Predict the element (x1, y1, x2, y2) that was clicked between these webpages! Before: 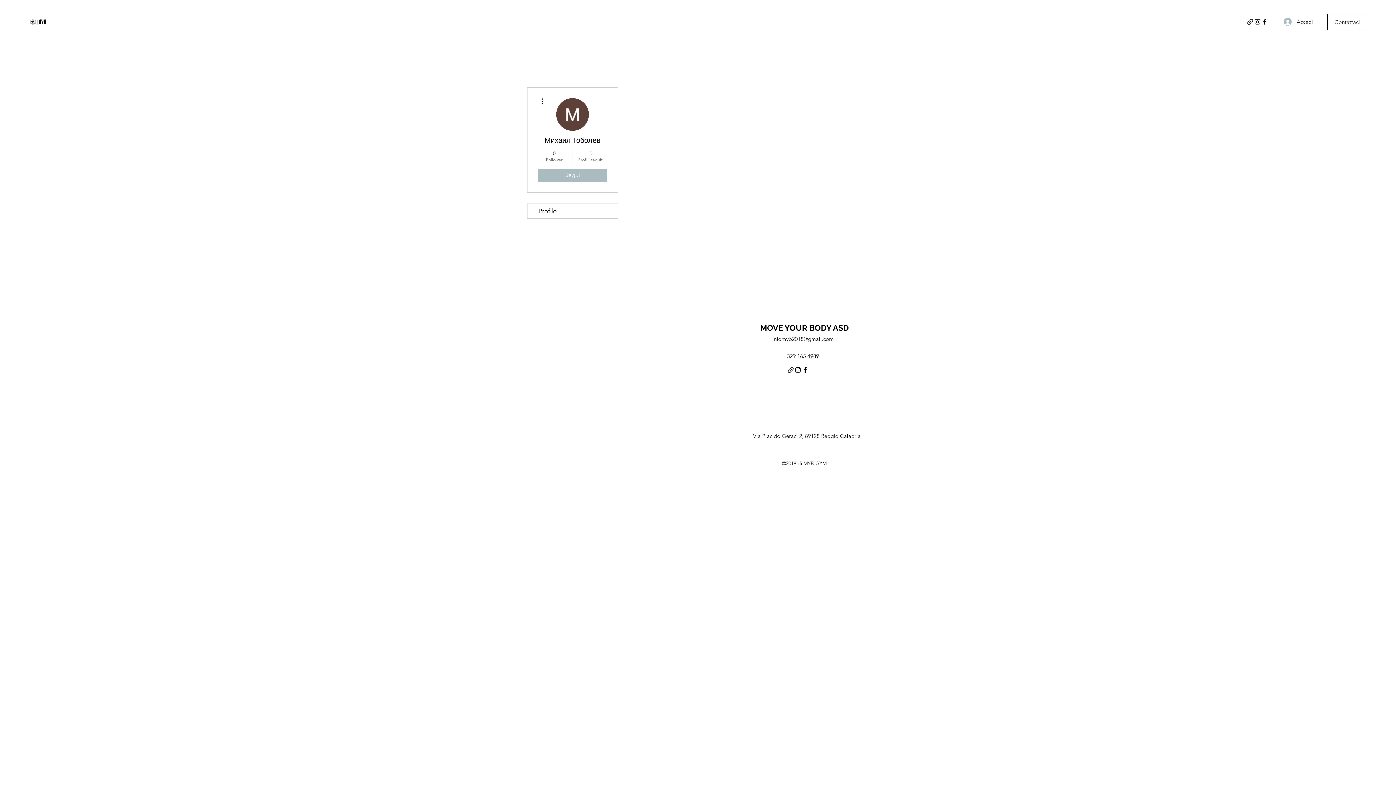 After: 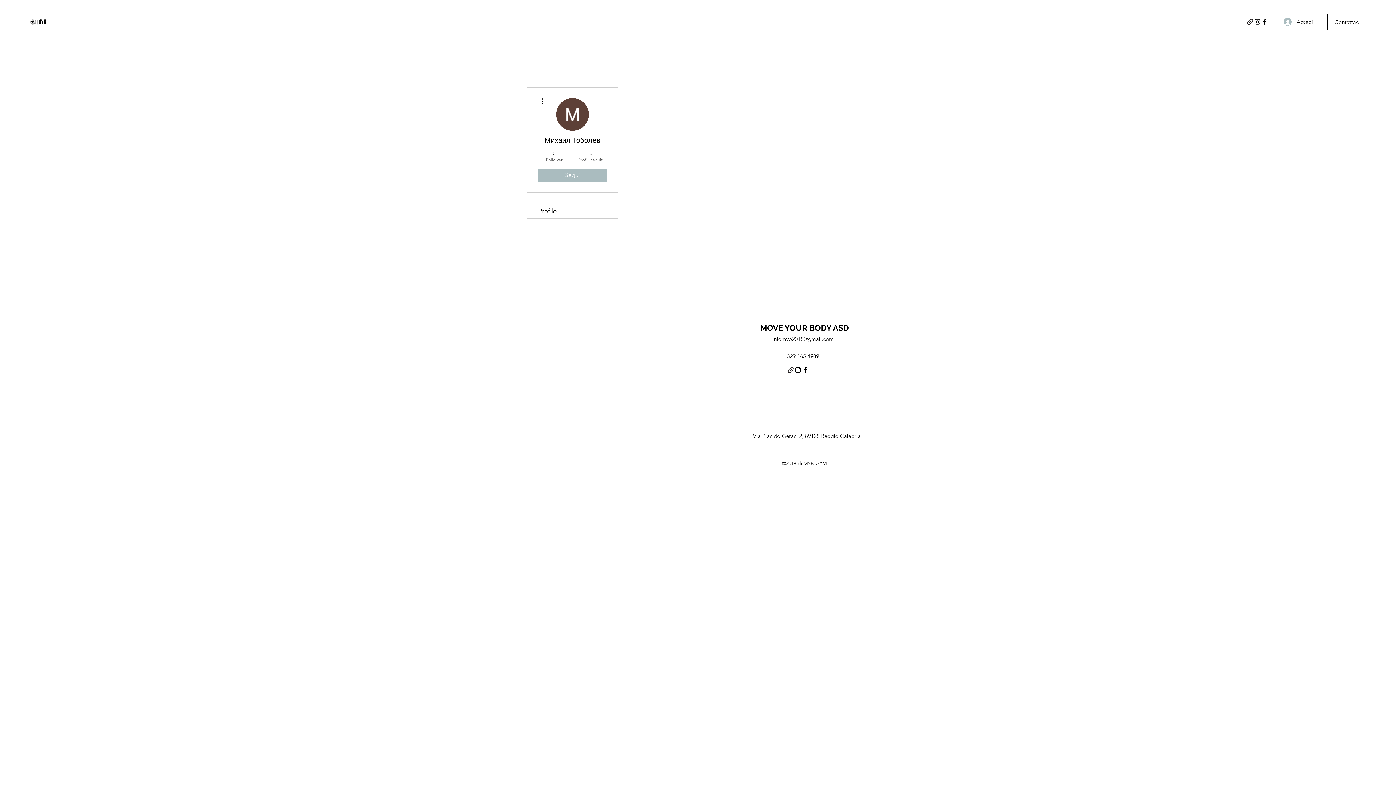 Action: label: infomyb2018@gmail.com bbox: (772, 335, 834, 342)